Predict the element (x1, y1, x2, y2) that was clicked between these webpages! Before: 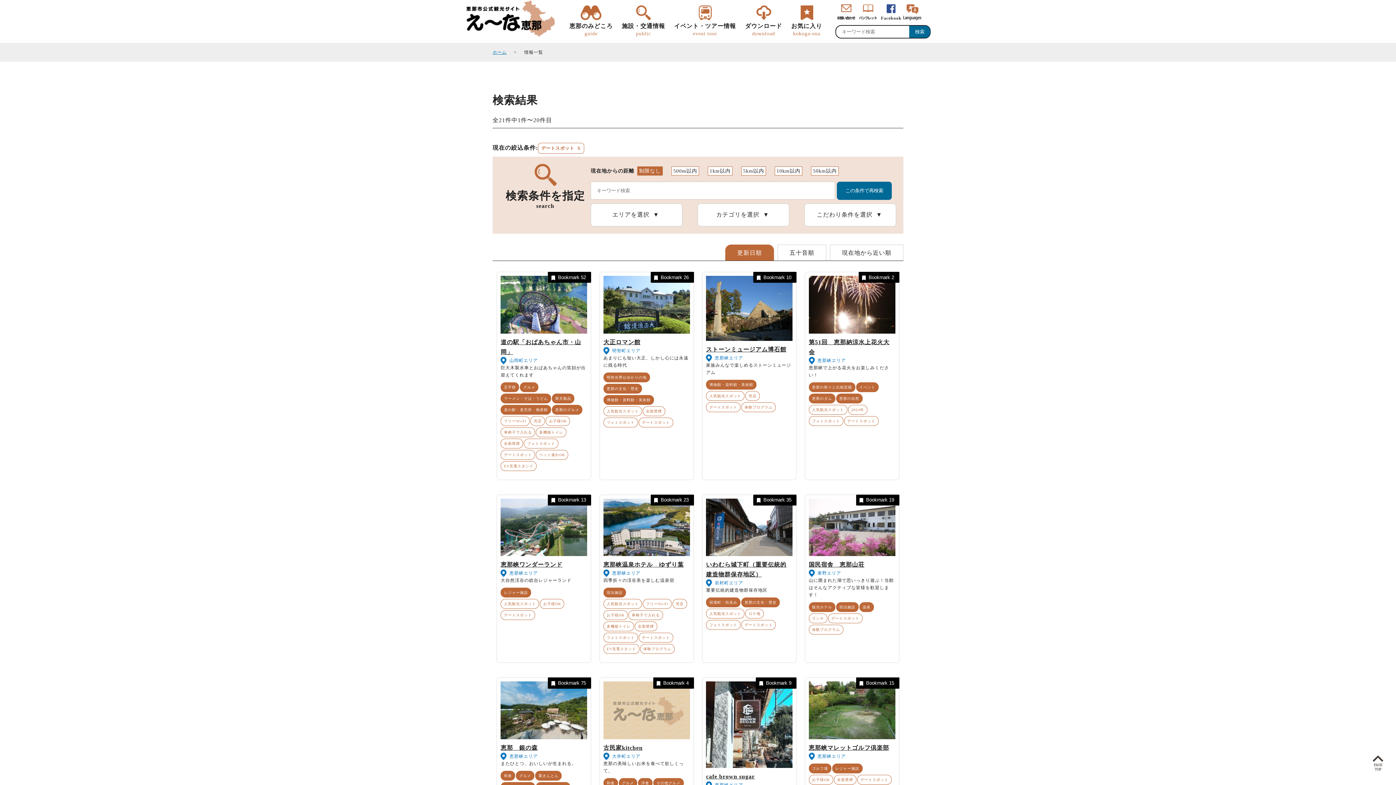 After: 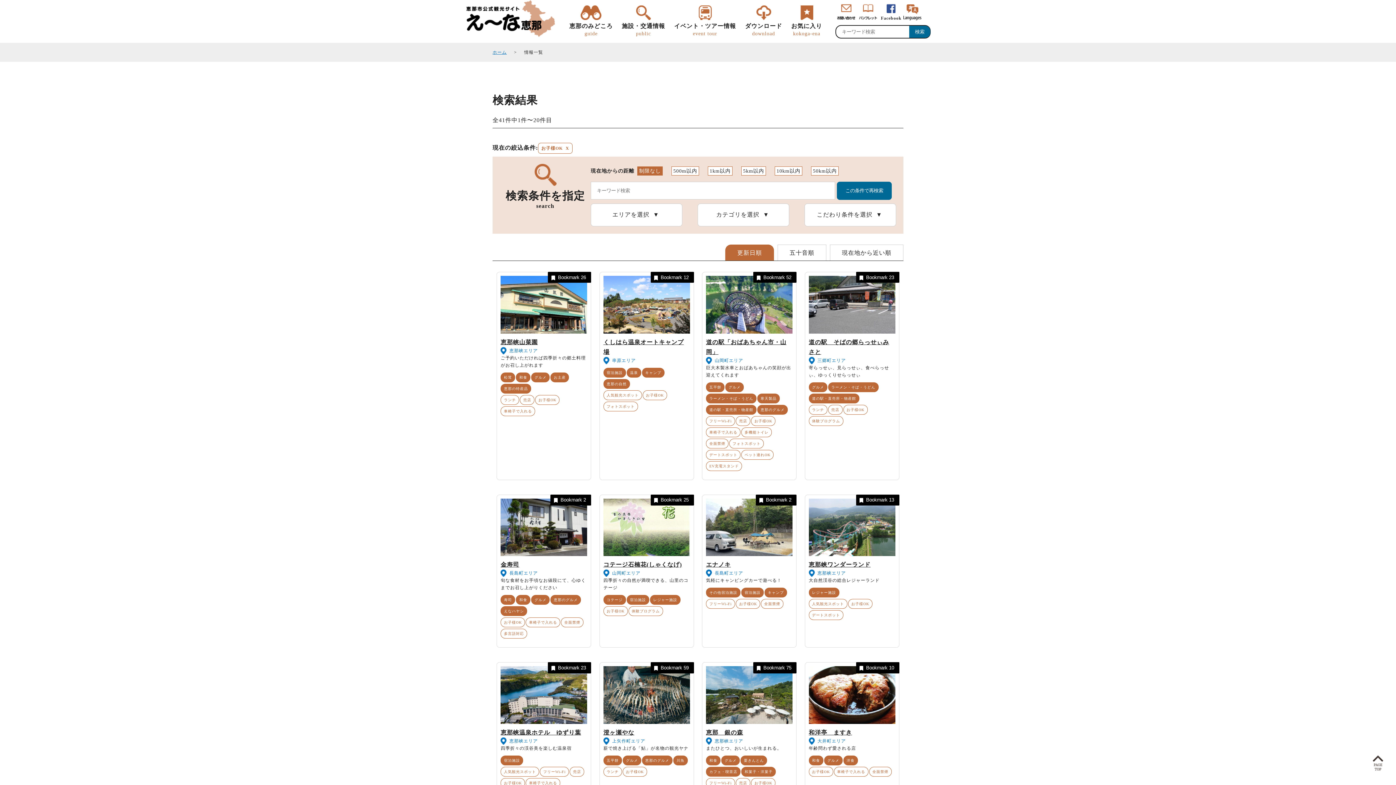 Action: bbox: (540, 599, 564, 609) label: お子様OK